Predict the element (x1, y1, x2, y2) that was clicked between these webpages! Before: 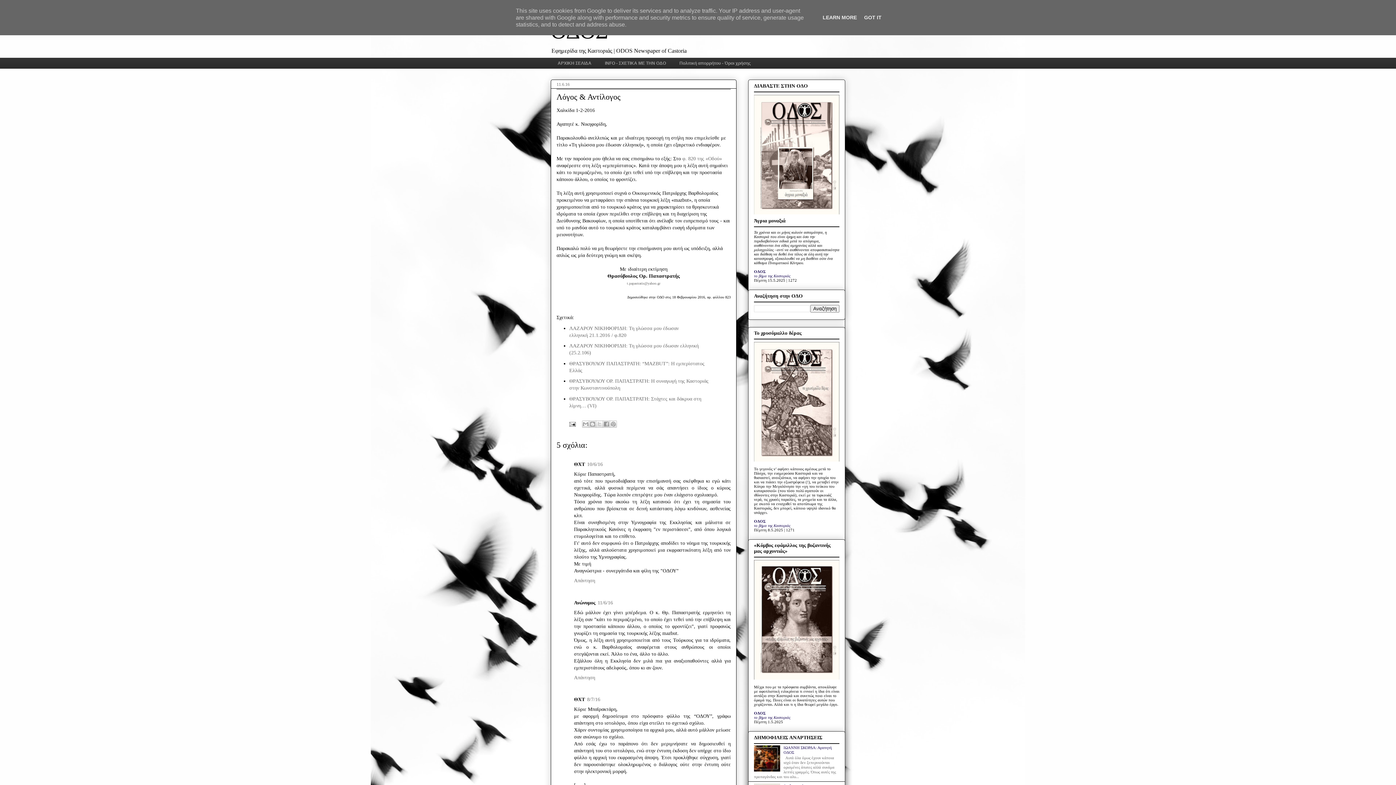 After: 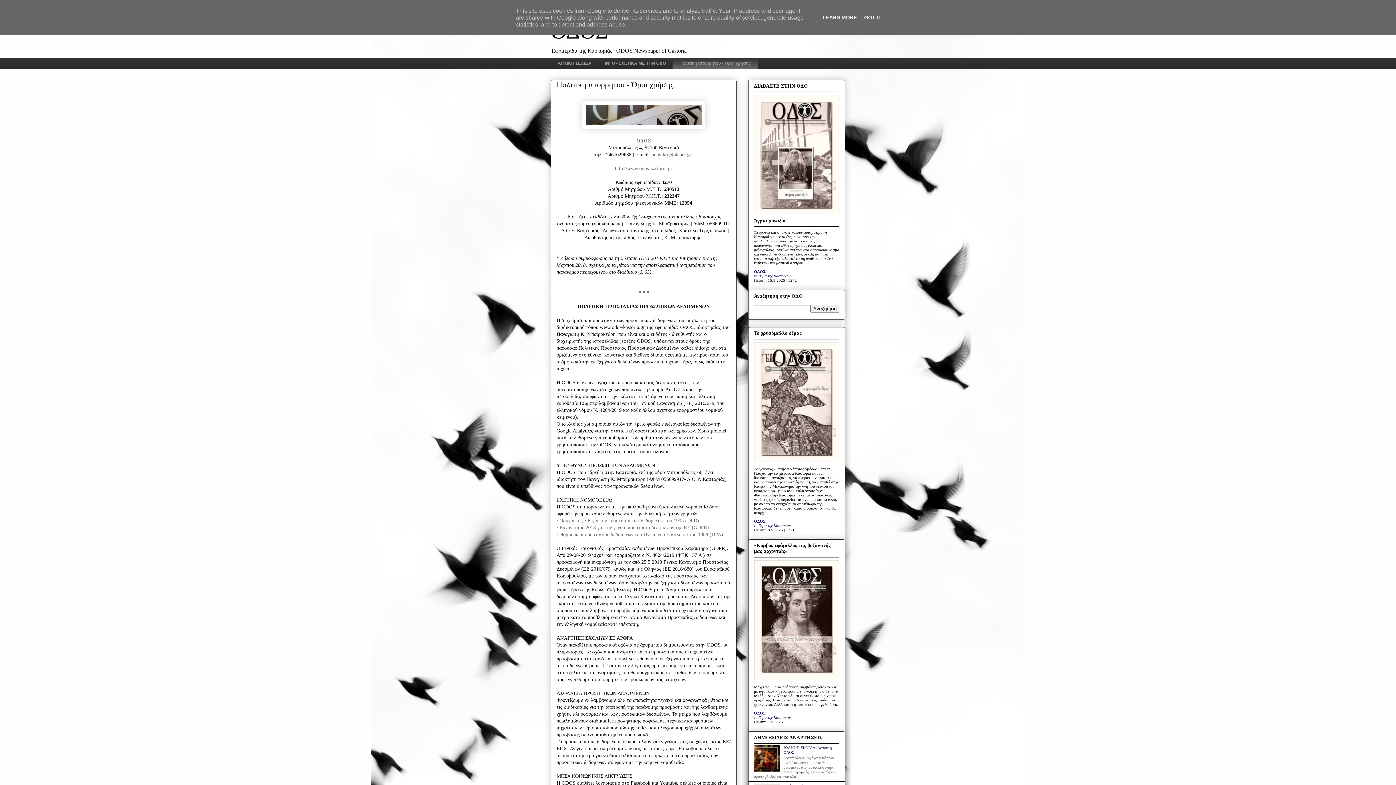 Action: bbox: (672, 57, 757, 68) label: Πολιτική απορρήτου - Όροι χρήσης